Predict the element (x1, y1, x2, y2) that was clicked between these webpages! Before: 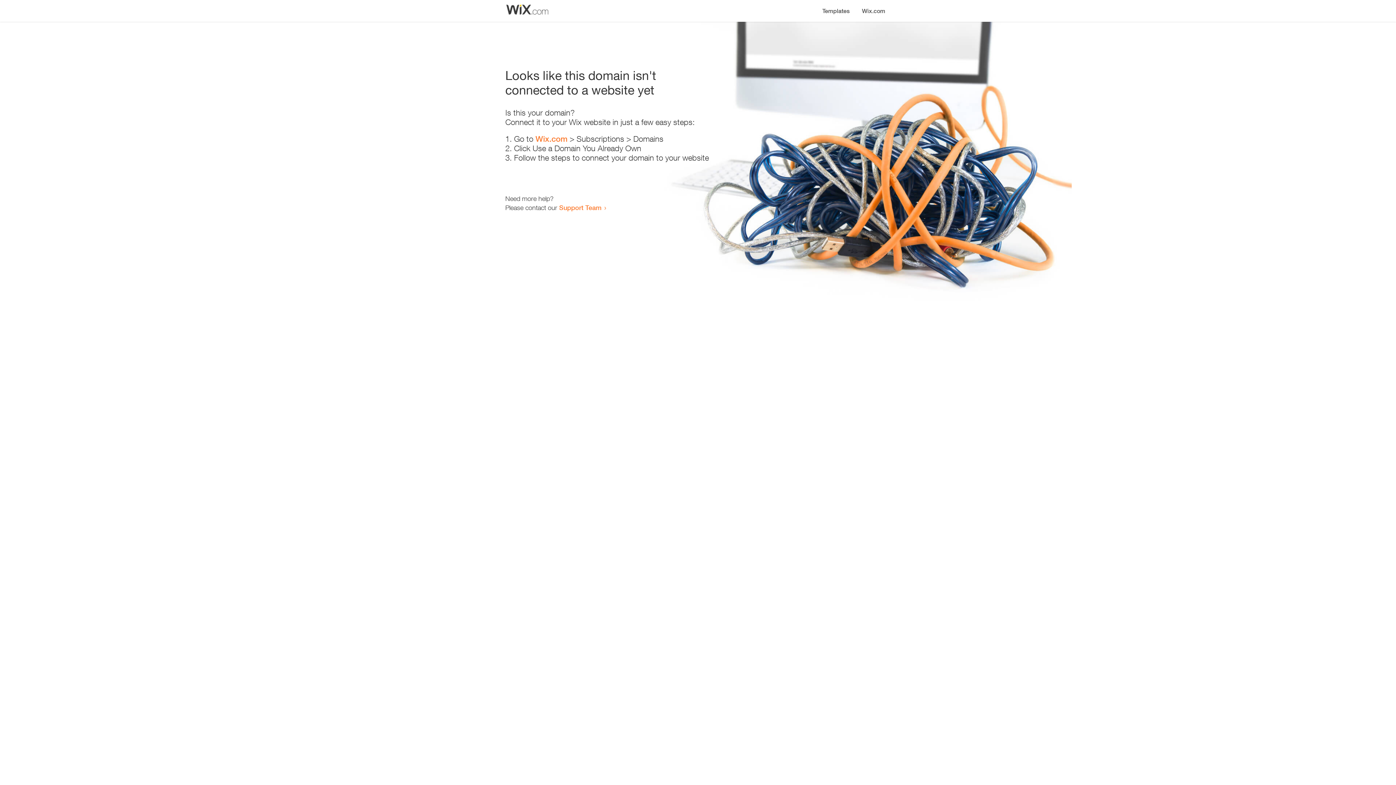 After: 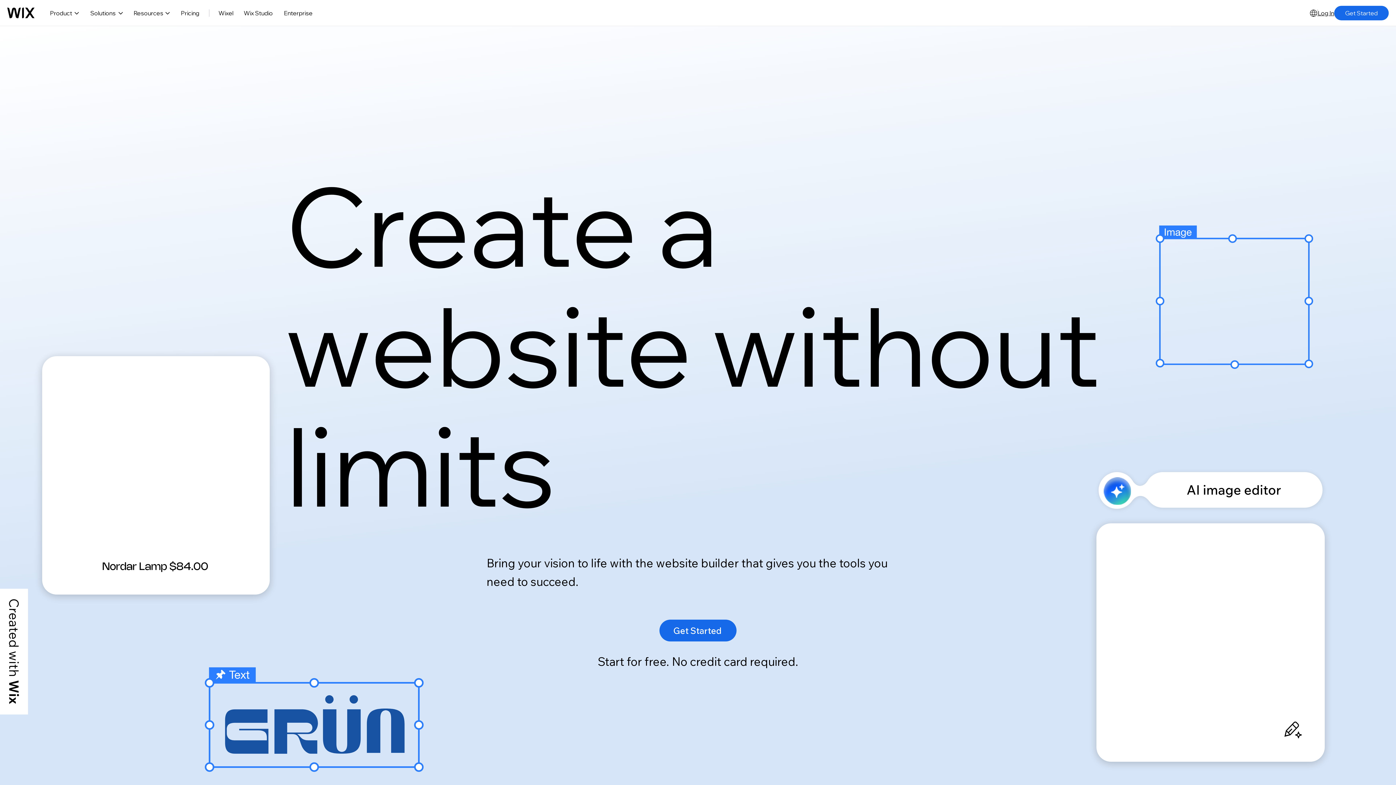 Action: label: Wix.com bbox: (856, 0, 890, 14)